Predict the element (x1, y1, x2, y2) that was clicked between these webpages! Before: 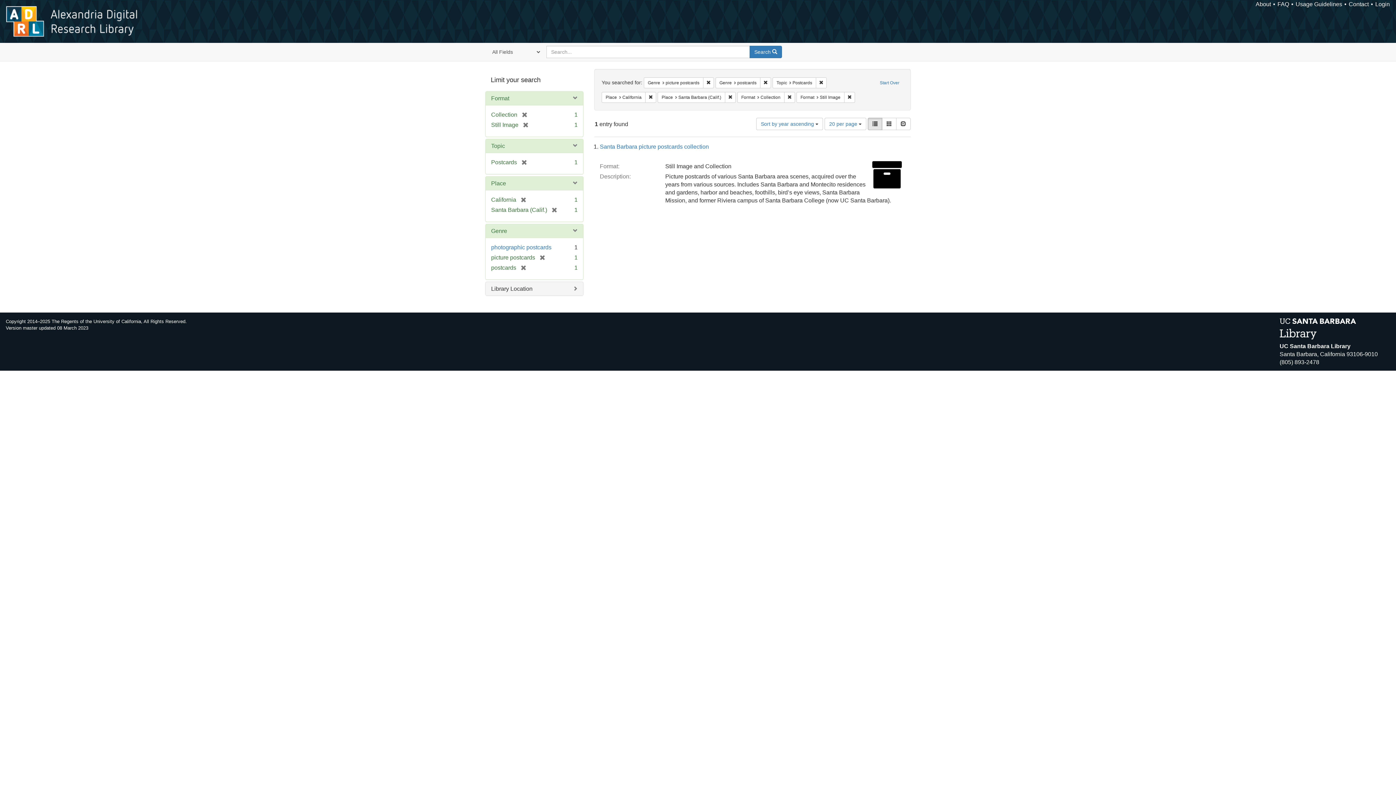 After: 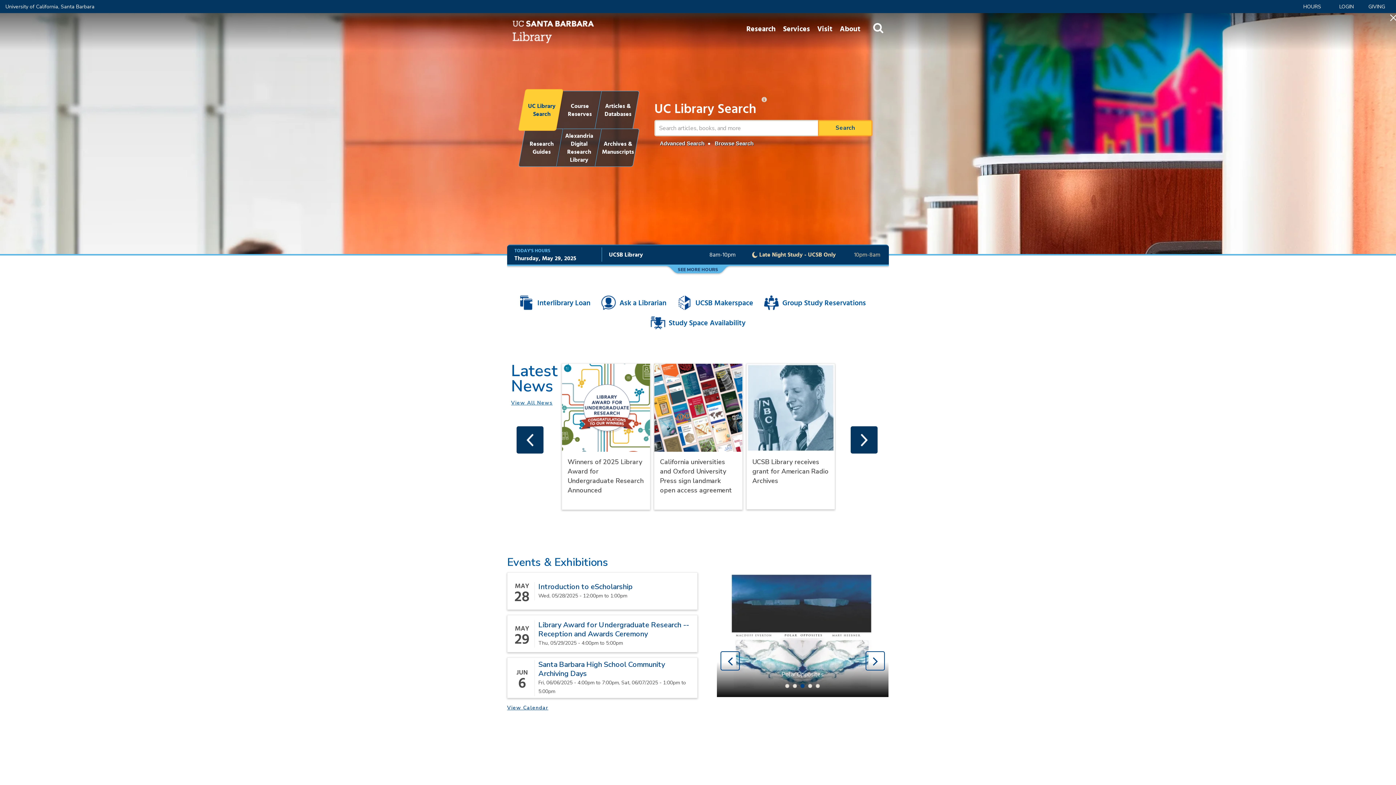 Action: bbox: (1280, 325, 1356, 331)